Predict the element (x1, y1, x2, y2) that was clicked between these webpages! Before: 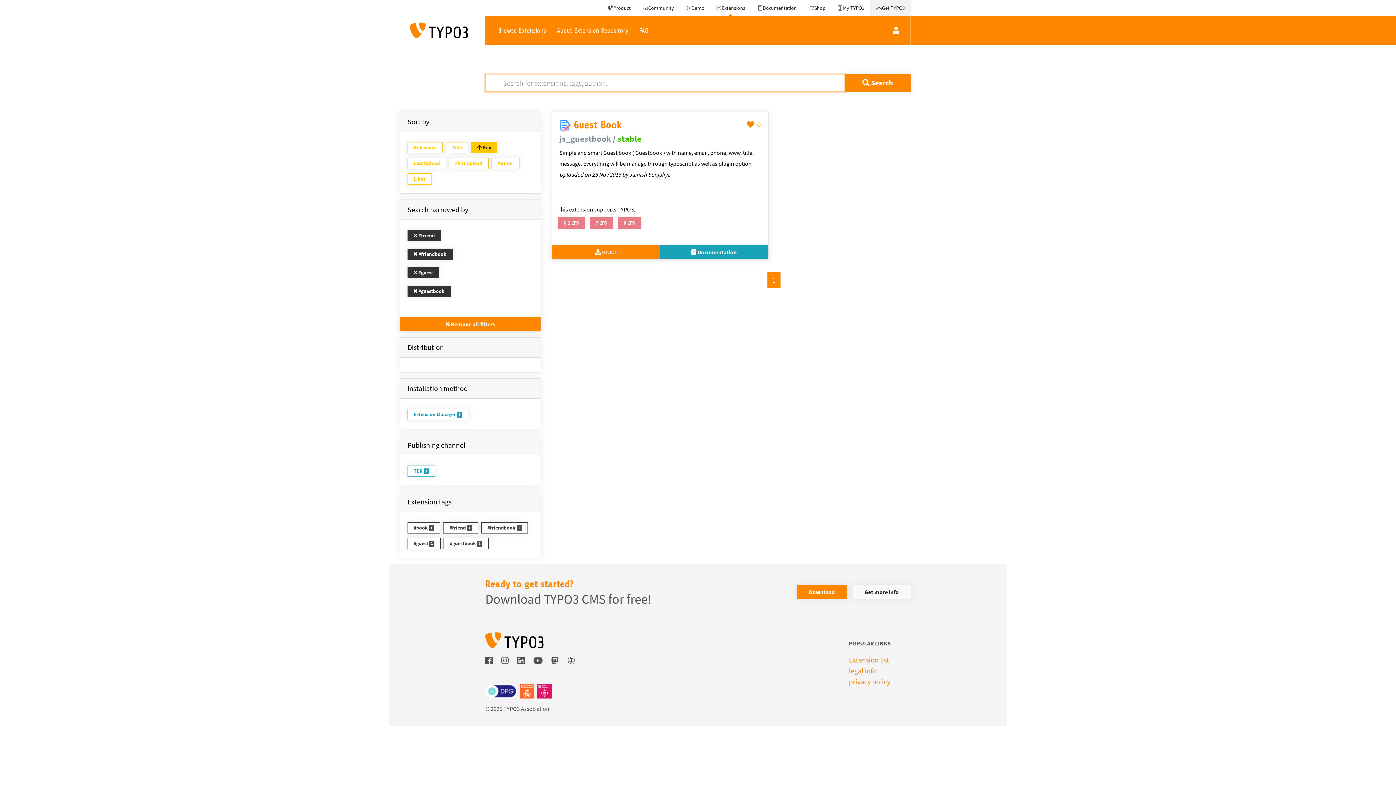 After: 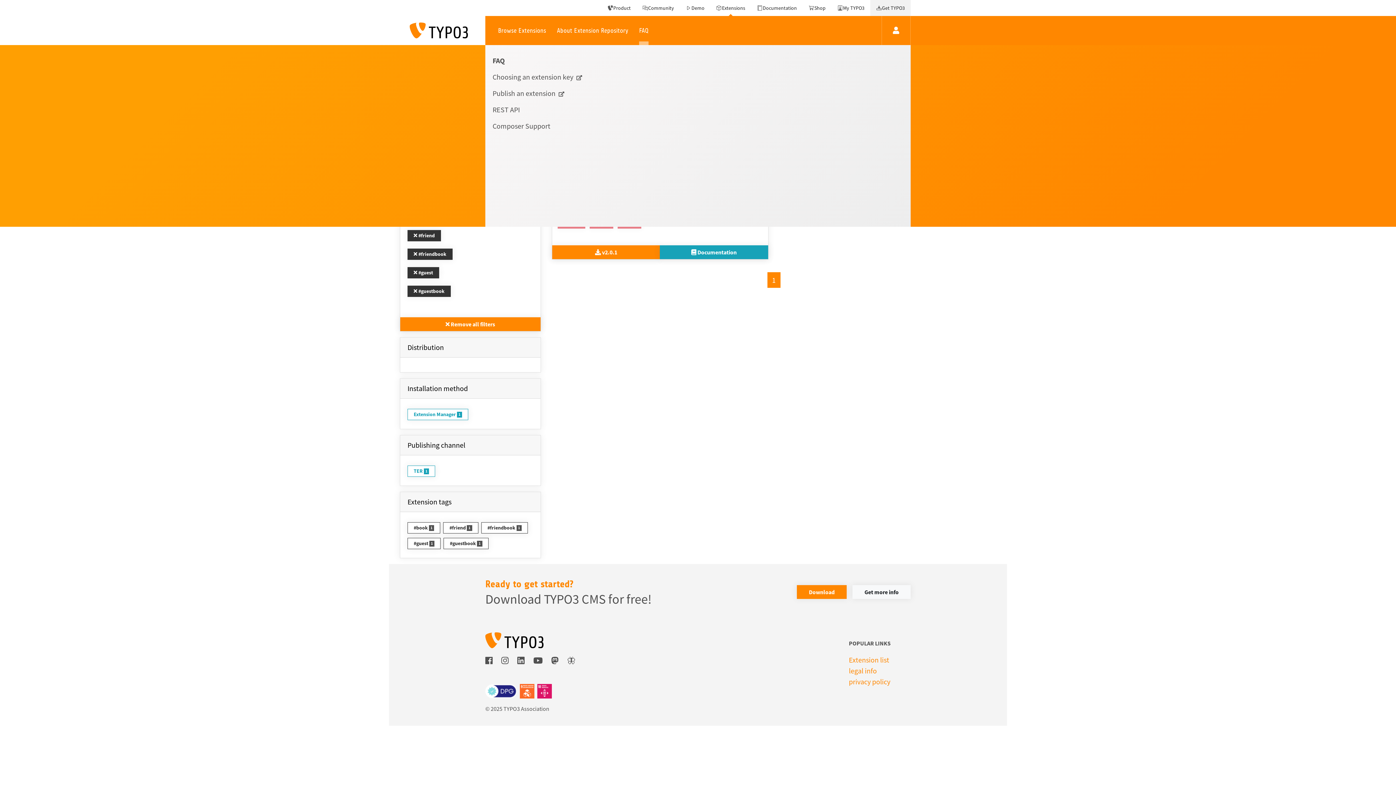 Action: bbox: (633, 16, 654, 45) label: FAQ